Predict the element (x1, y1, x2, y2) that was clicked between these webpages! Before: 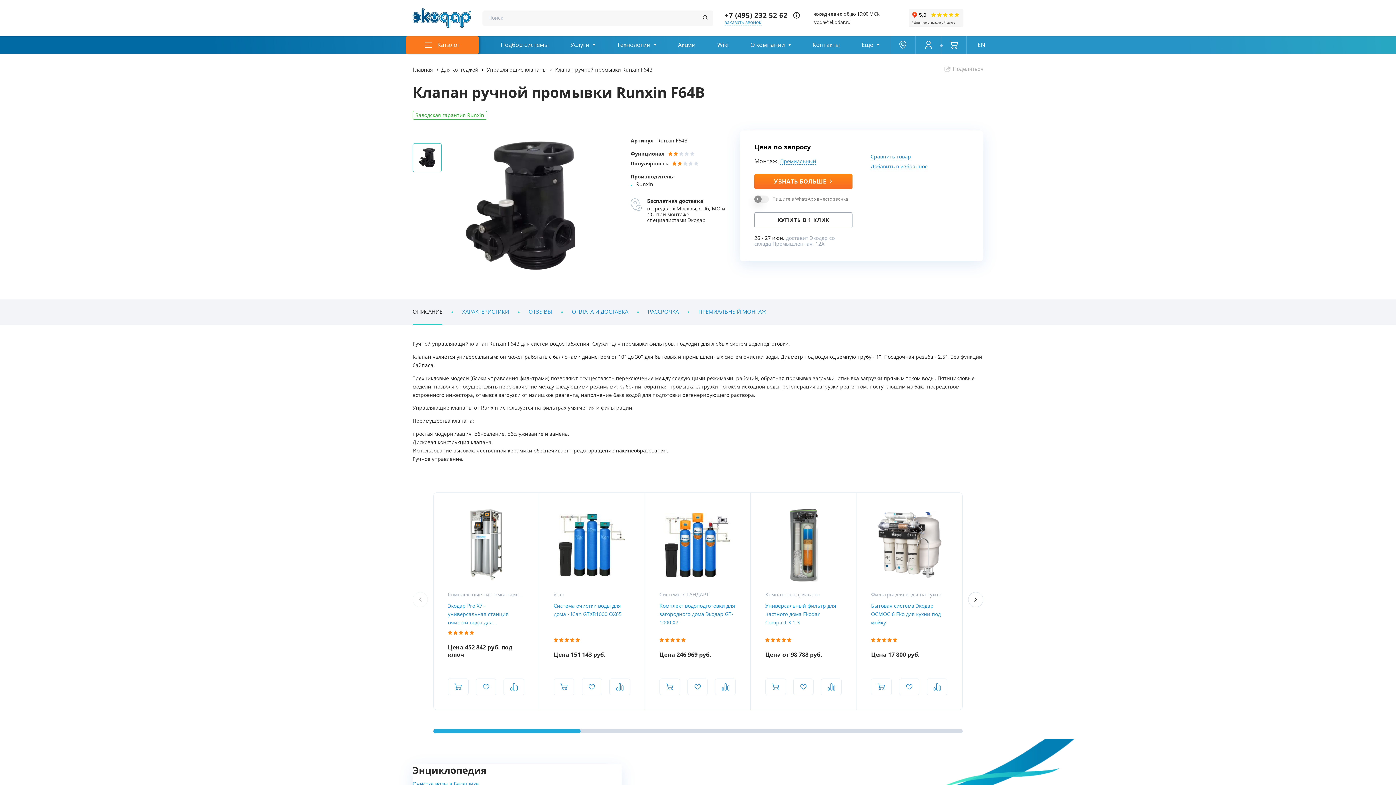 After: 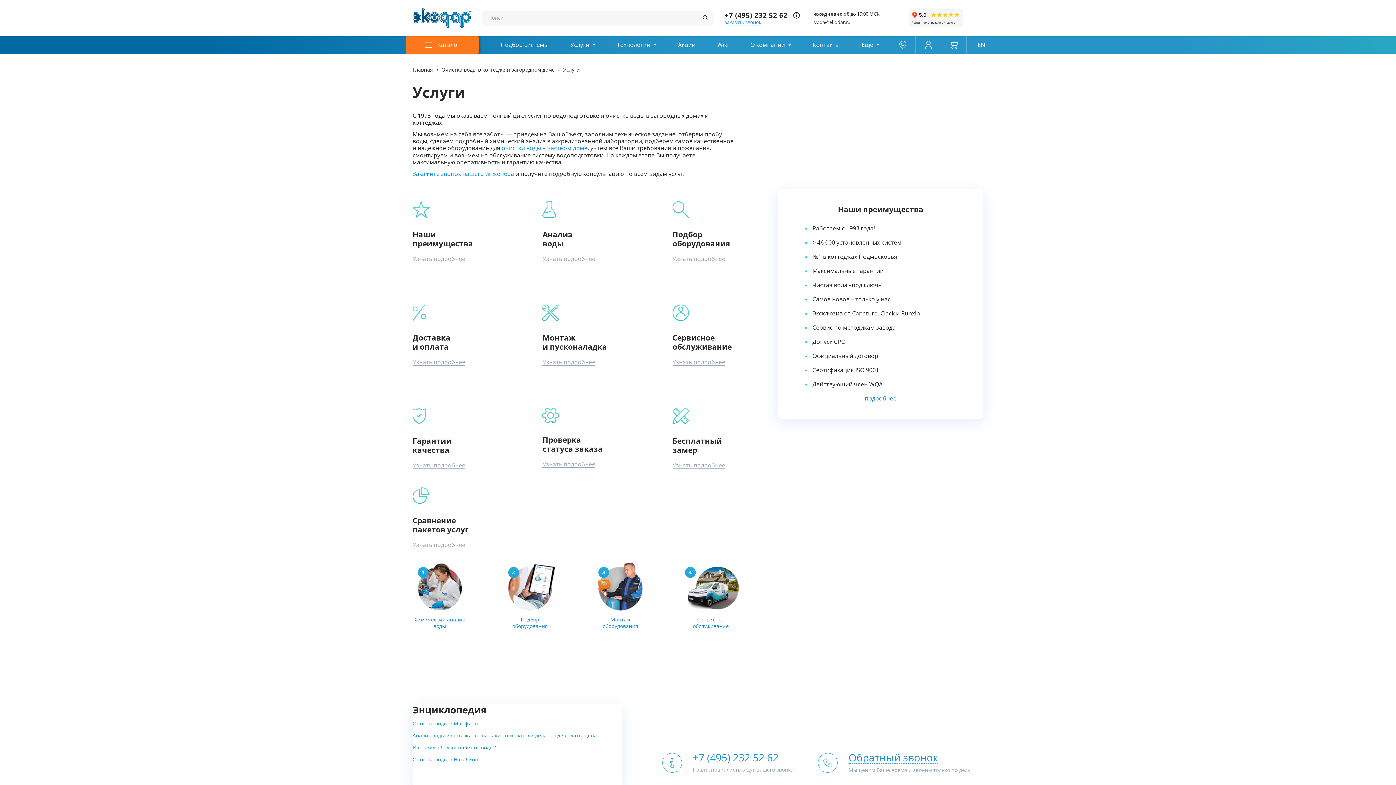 Action: bbox: (559, 36, 606, 53) label: Услуги